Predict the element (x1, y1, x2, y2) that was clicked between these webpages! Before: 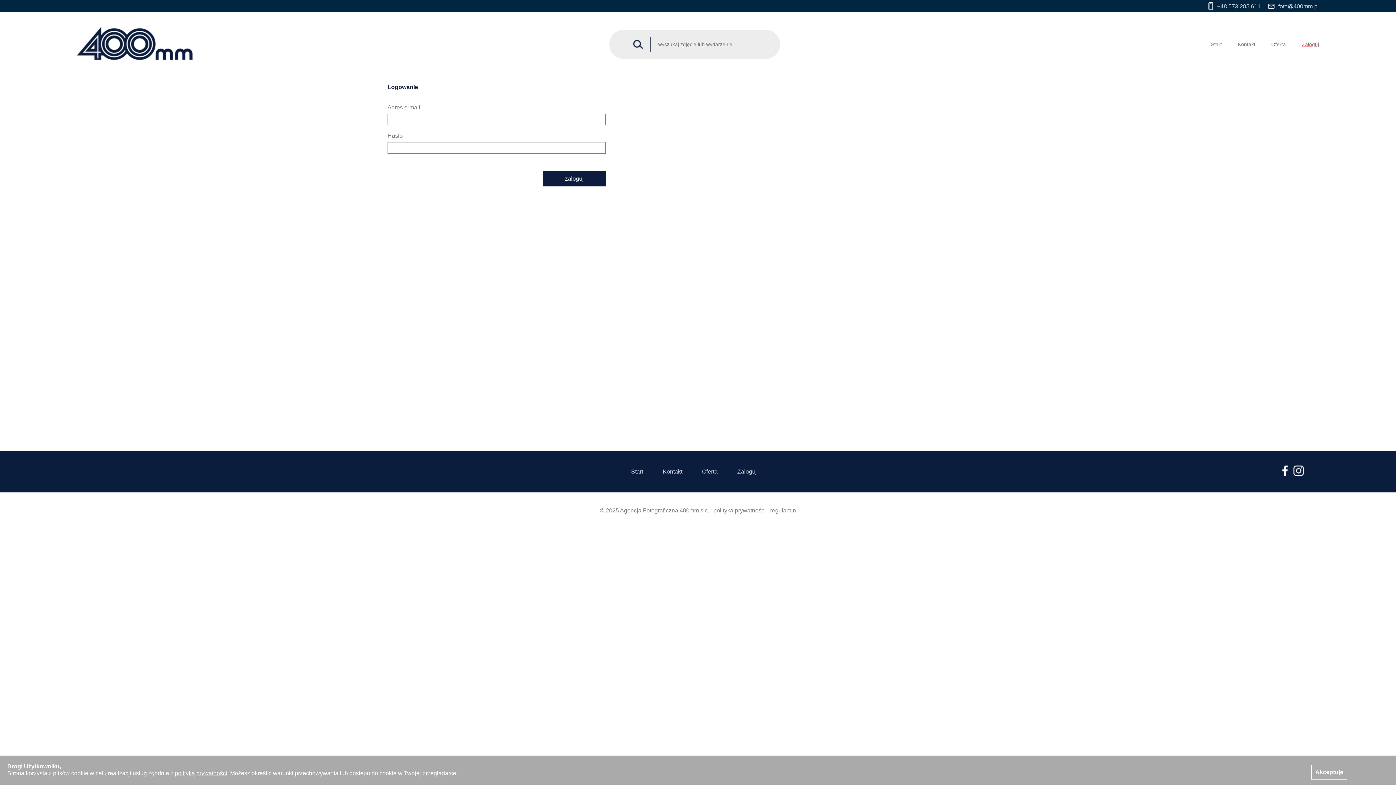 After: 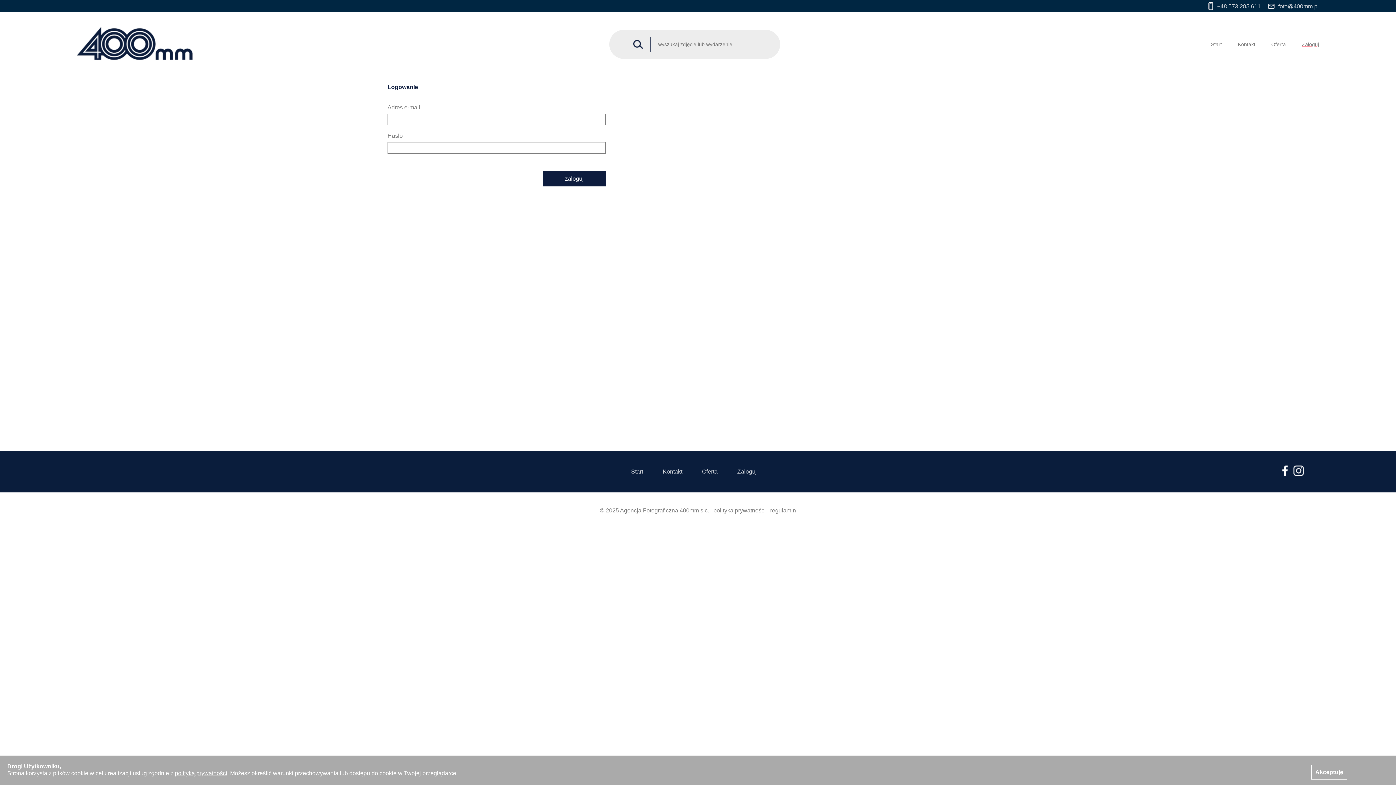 Action: bbox: (1287, 41, 1319, 47) label: Zaloguj